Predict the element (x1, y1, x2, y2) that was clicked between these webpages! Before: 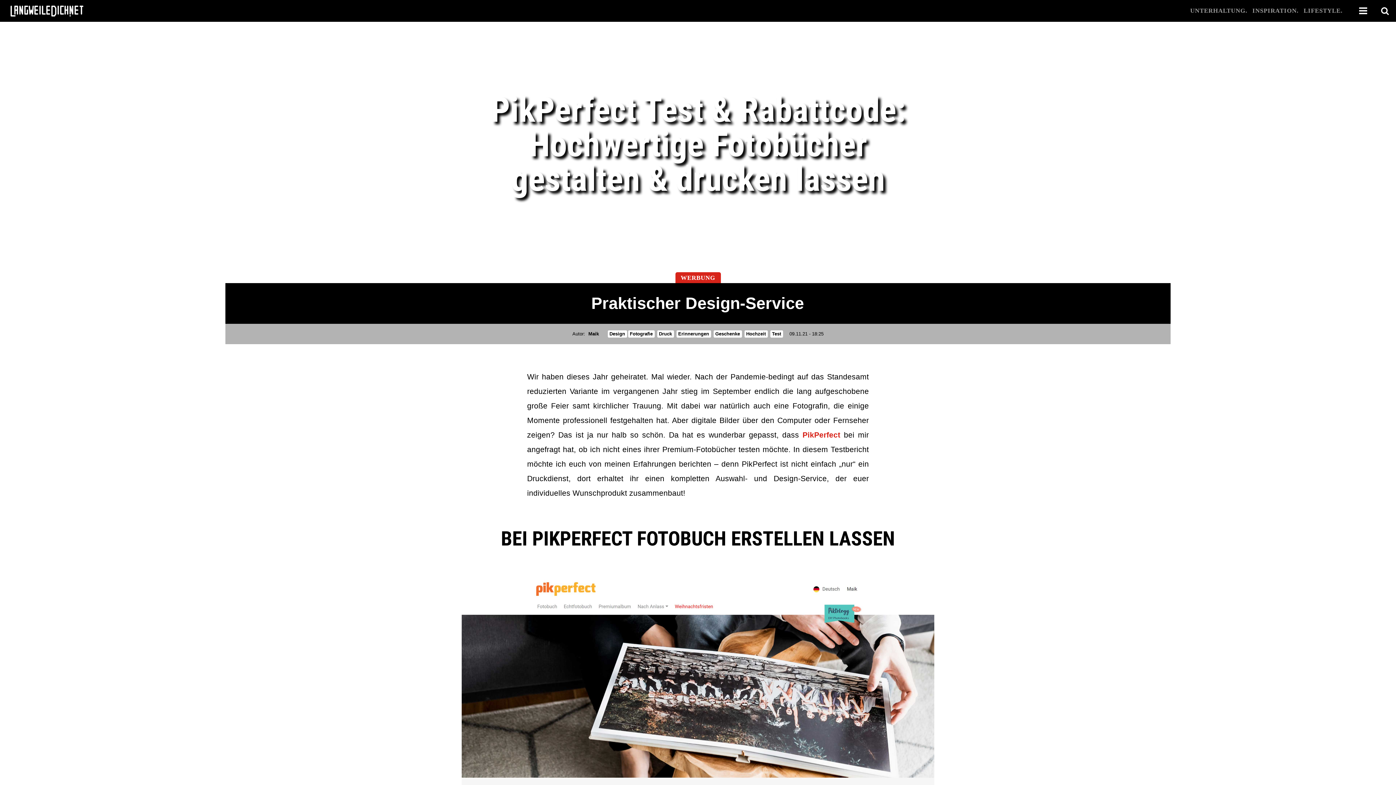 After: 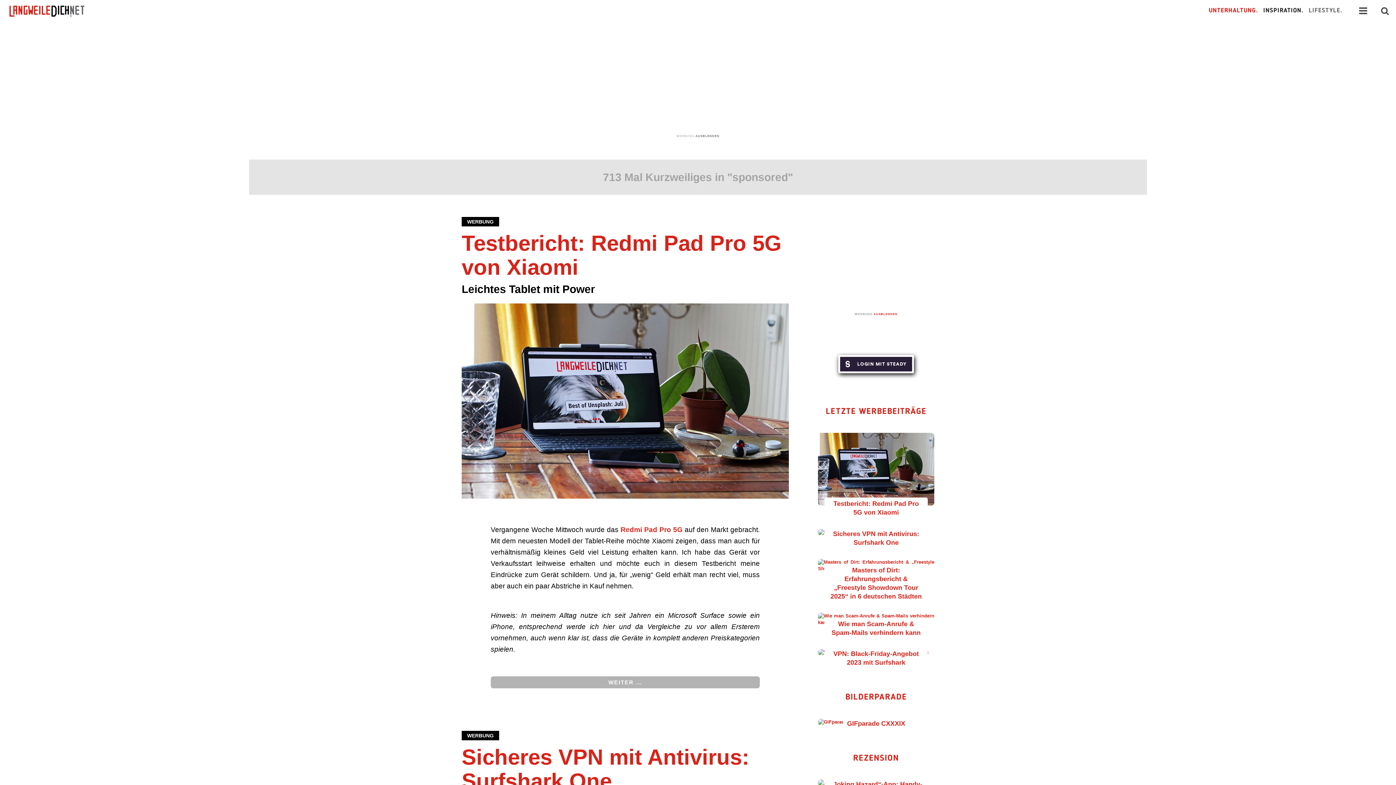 Action: bbox: (675, 272, 720, 283) label: WERBUNG